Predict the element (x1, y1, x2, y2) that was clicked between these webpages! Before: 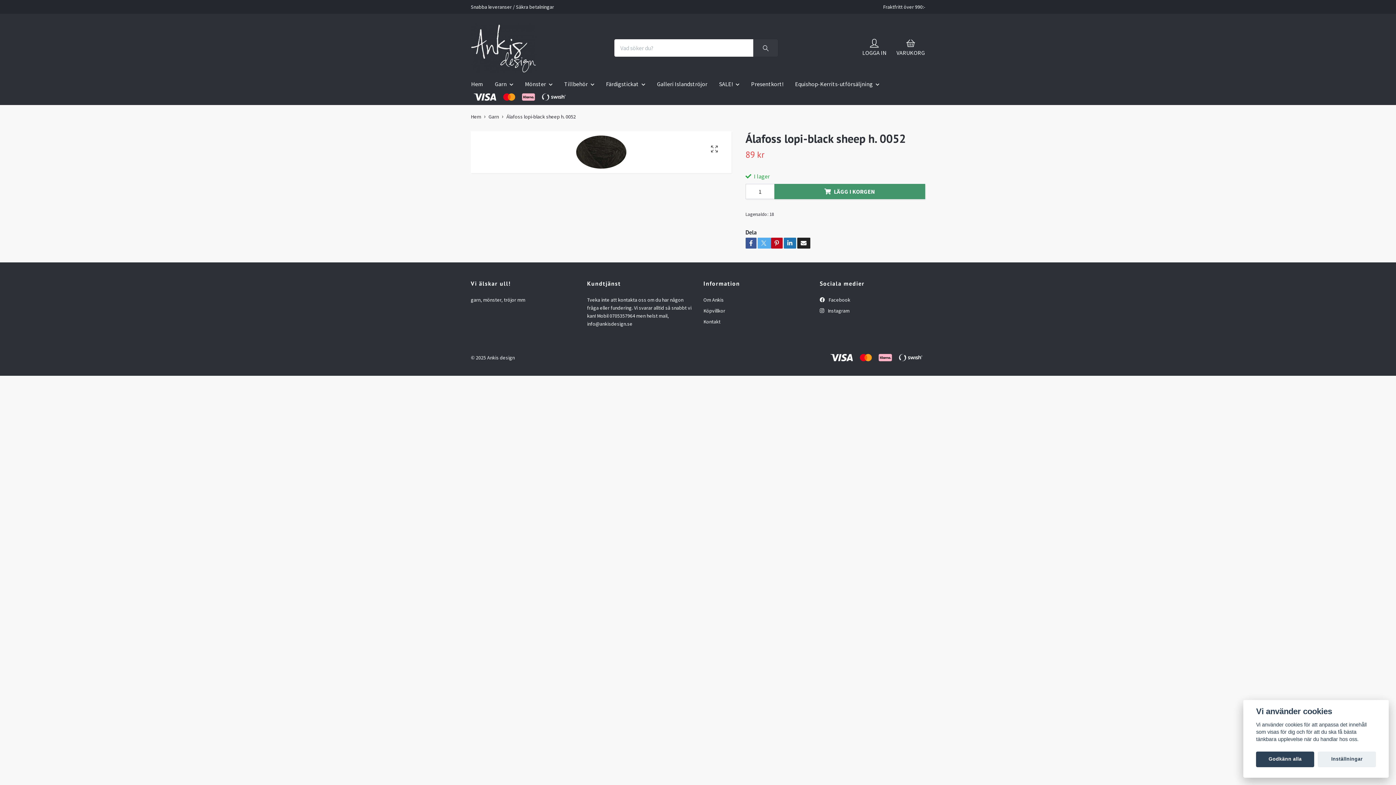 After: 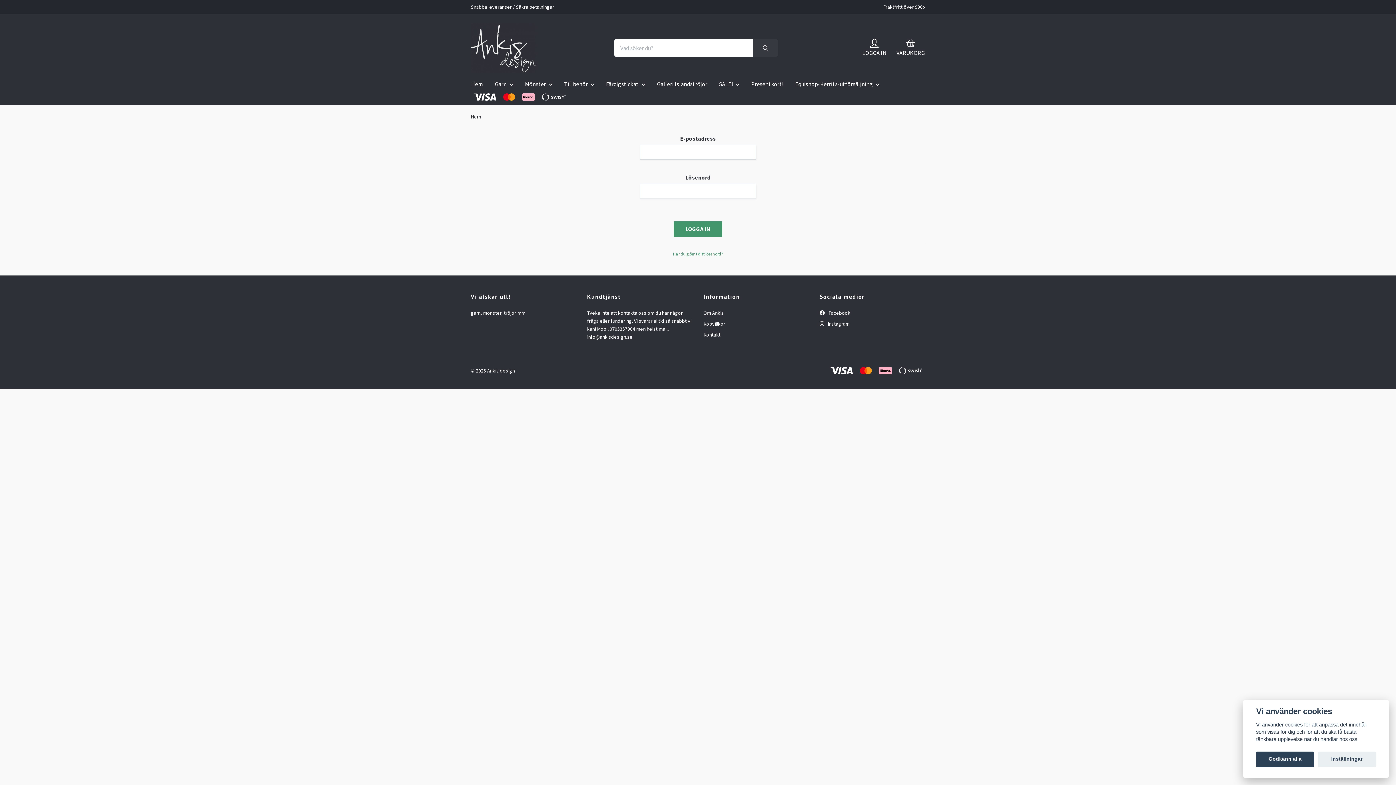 Action: bbox: (862, 38, 886, 56) label: LOGGA IN